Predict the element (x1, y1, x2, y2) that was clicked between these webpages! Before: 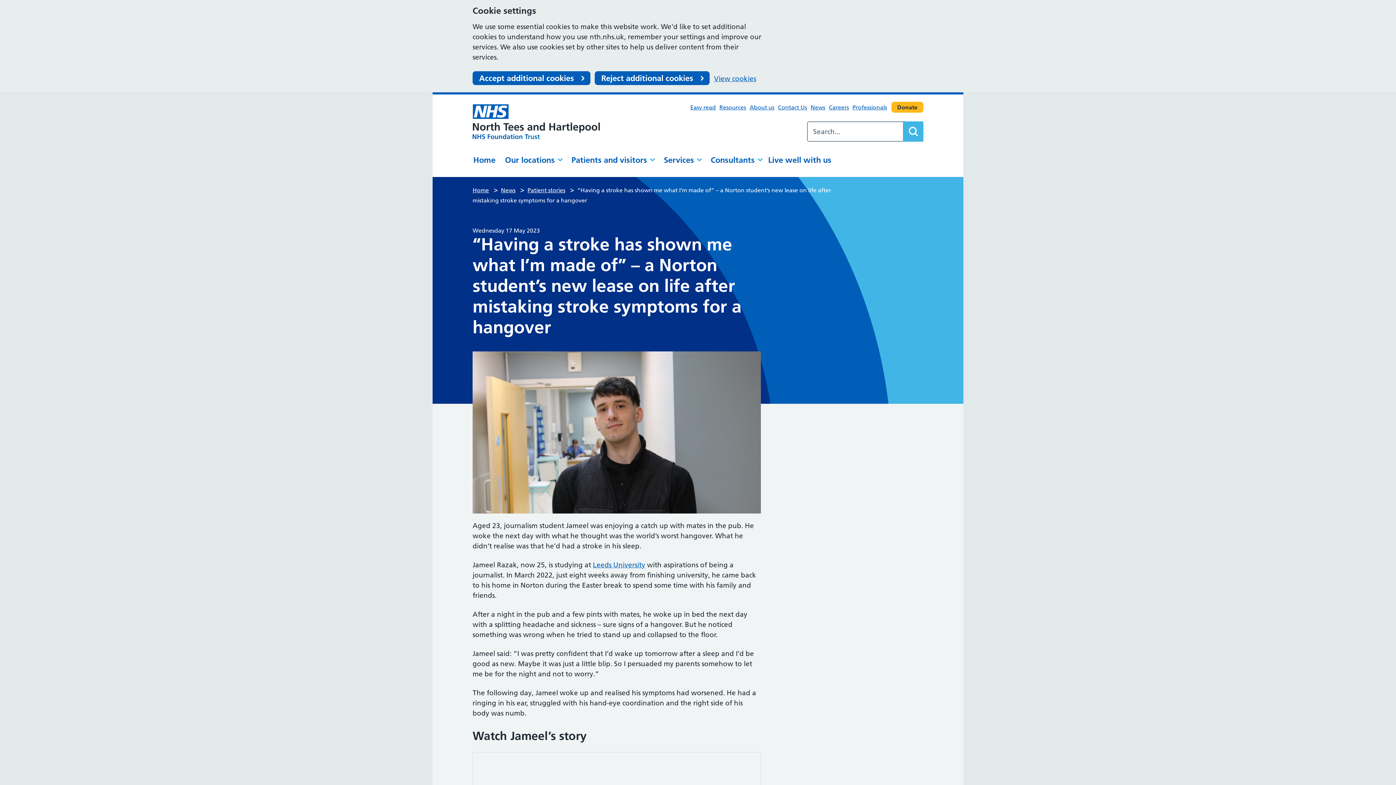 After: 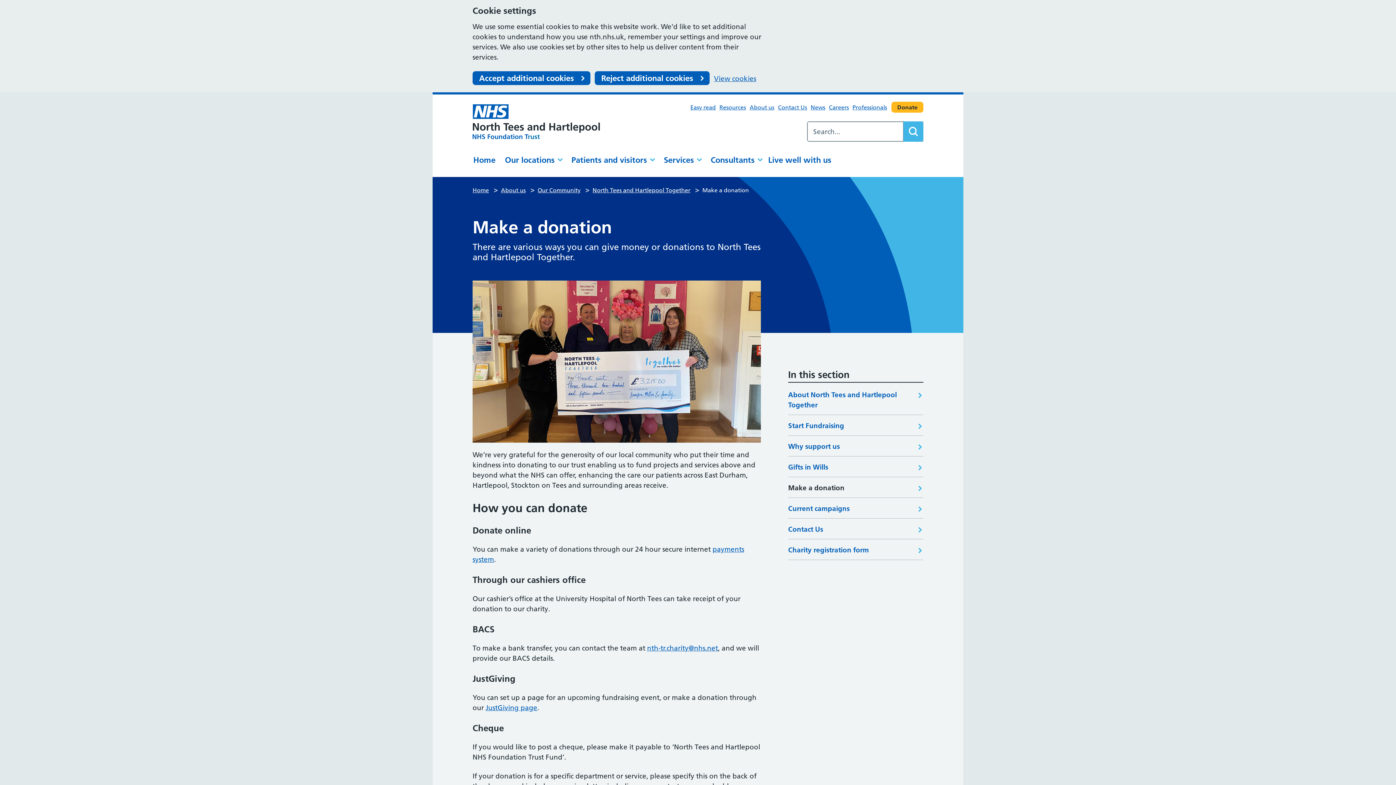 Action: label: Donate bbox: (891, 101, 923, 112)